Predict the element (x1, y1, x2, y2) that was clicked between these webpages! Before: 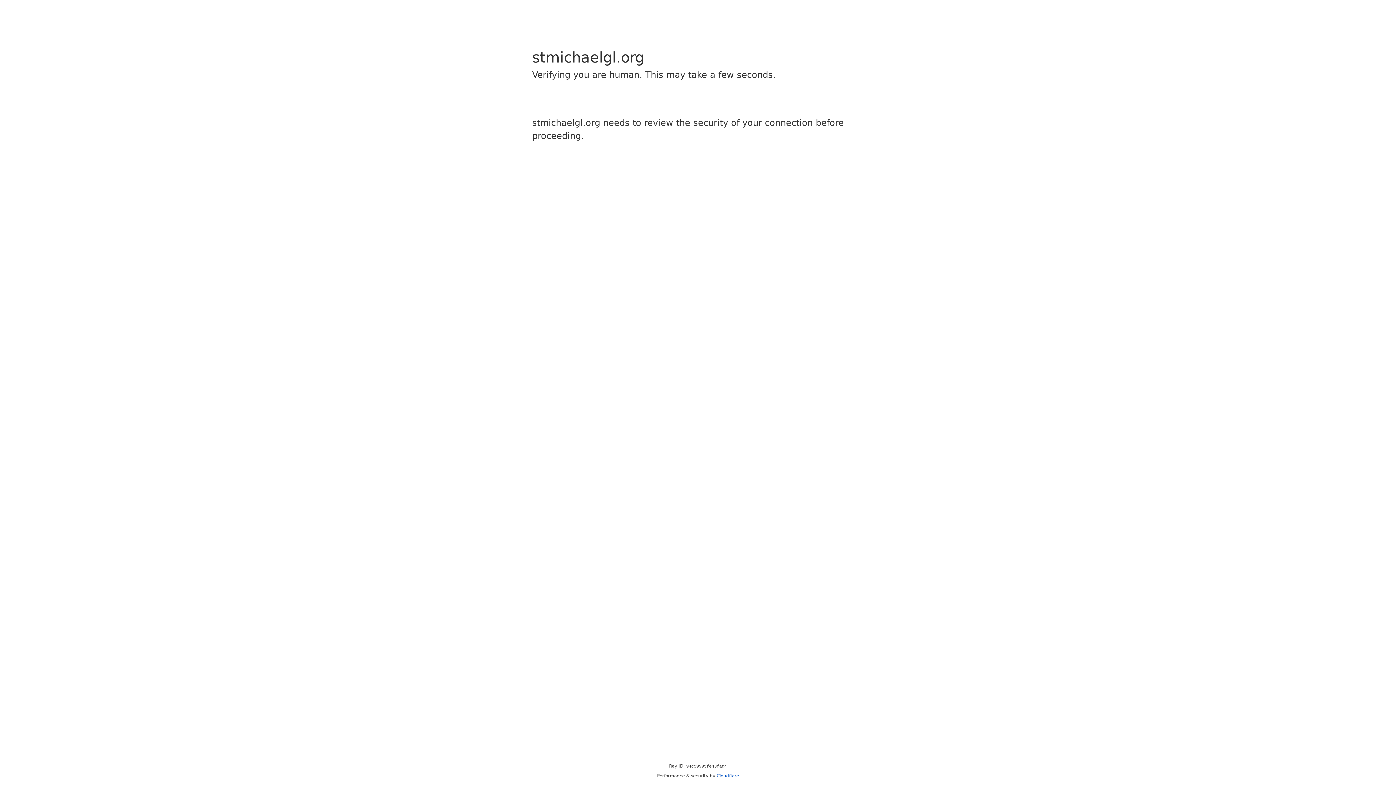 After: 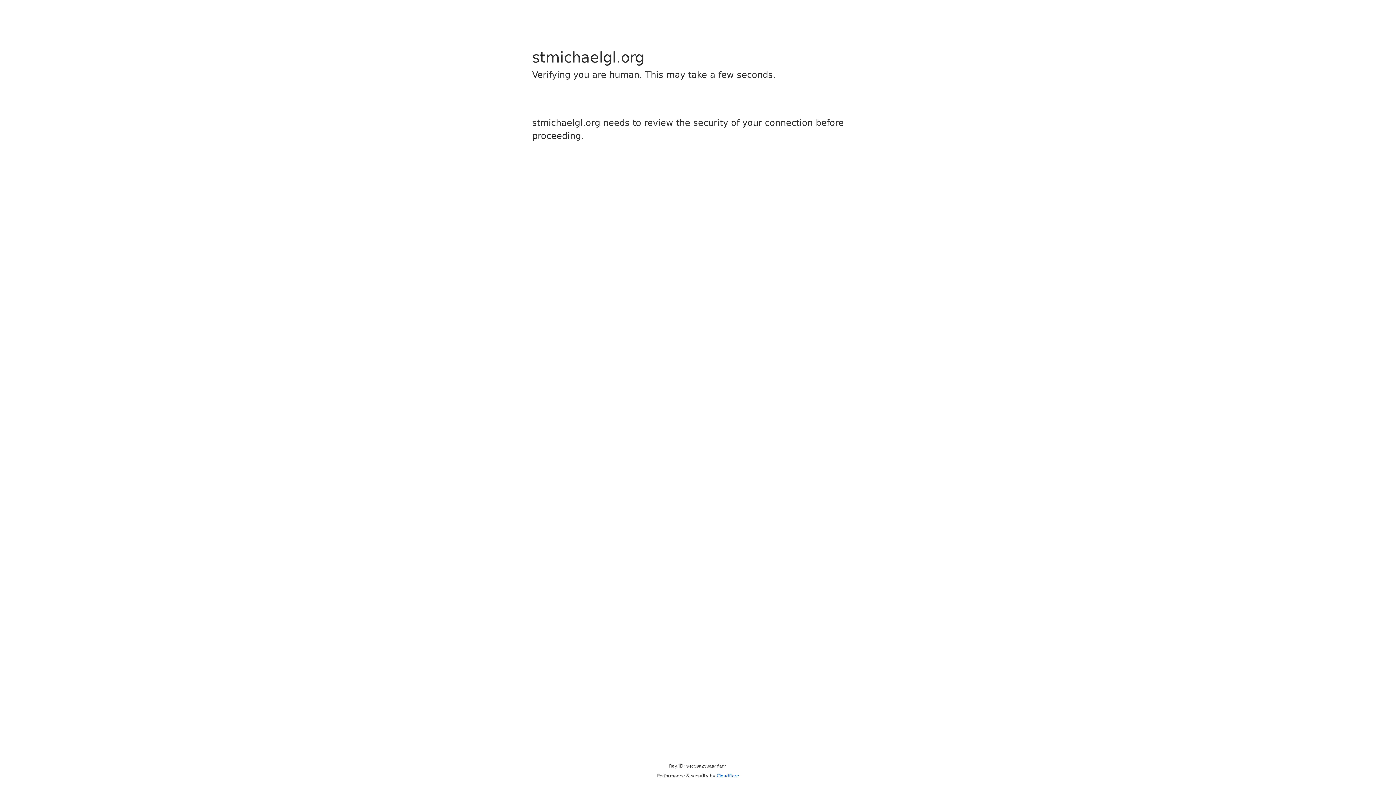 Action: label: Cloudflare bbox: (716, 773, 739, 778)